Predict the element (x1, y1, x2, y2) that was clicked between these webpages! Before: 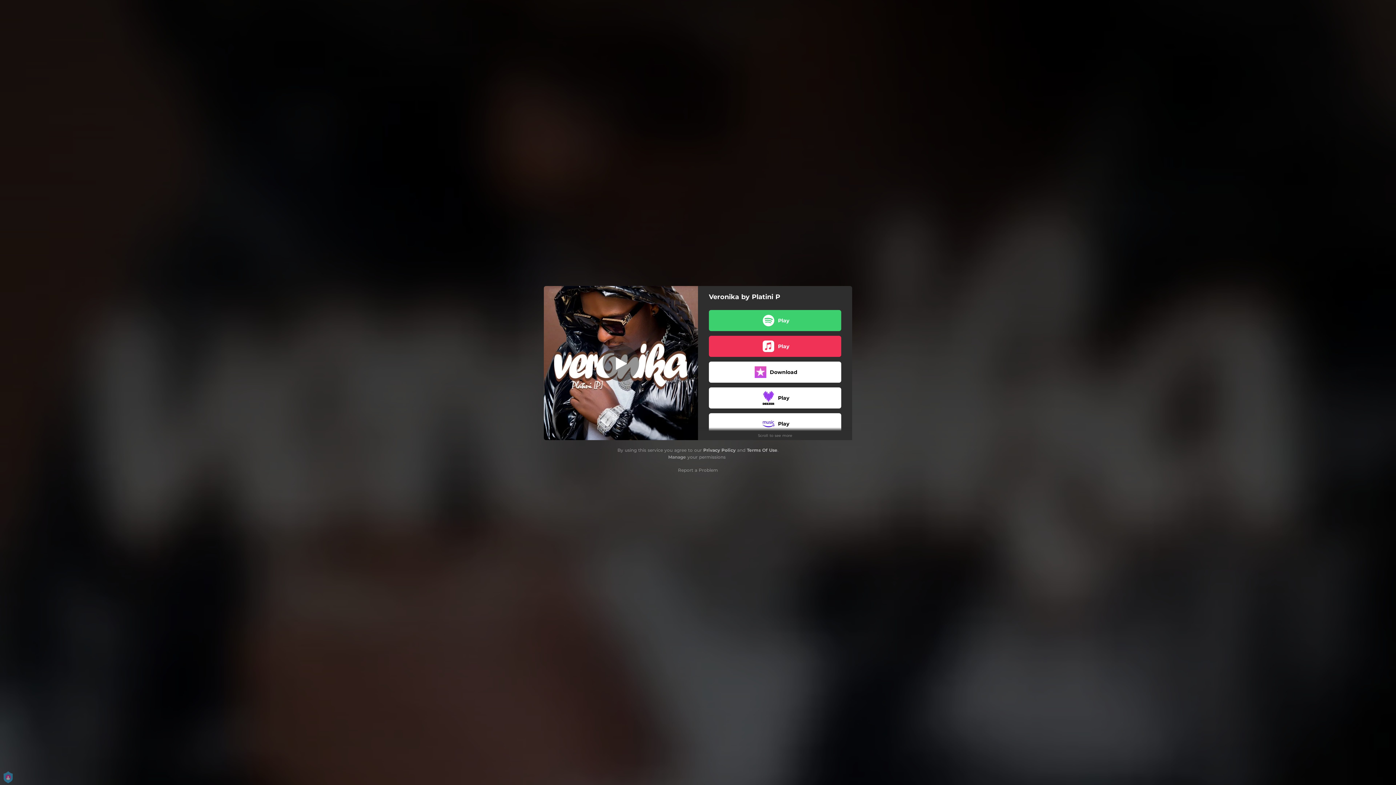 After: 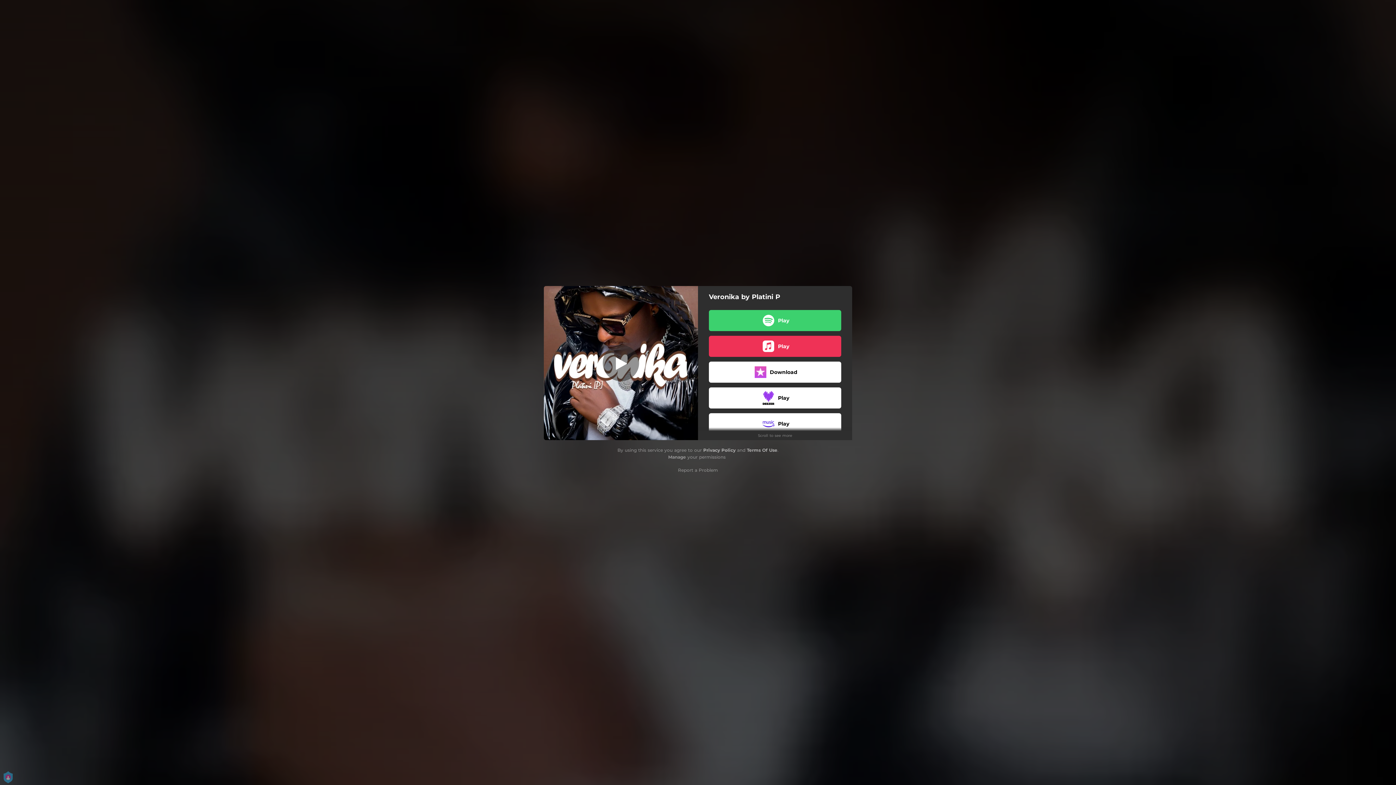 Action: label: Terms Of Use bbox: (747, 447, 777, 452)